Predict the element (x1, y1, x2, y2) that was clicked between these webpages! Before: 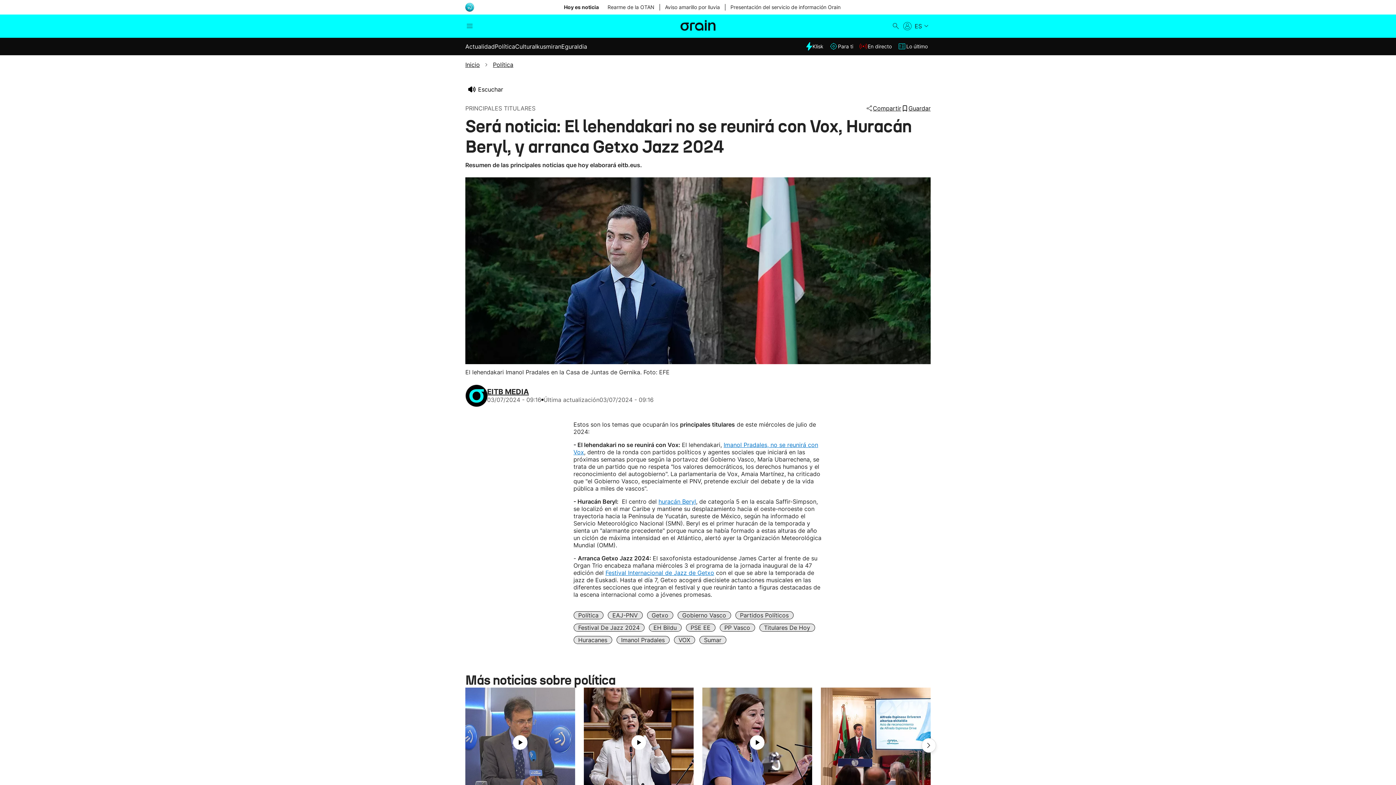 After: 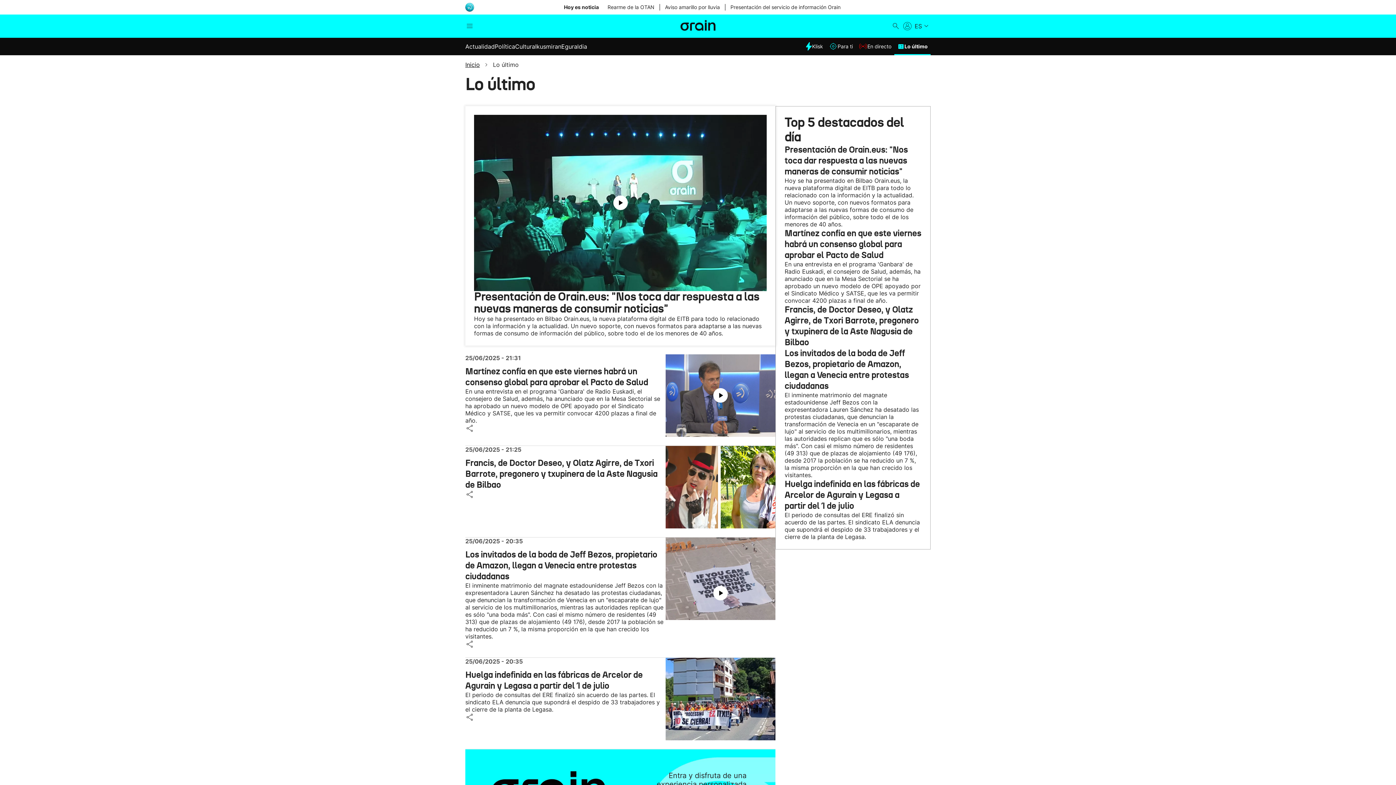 Action: label: Lo último bbox: (894, 42, 930, 50)